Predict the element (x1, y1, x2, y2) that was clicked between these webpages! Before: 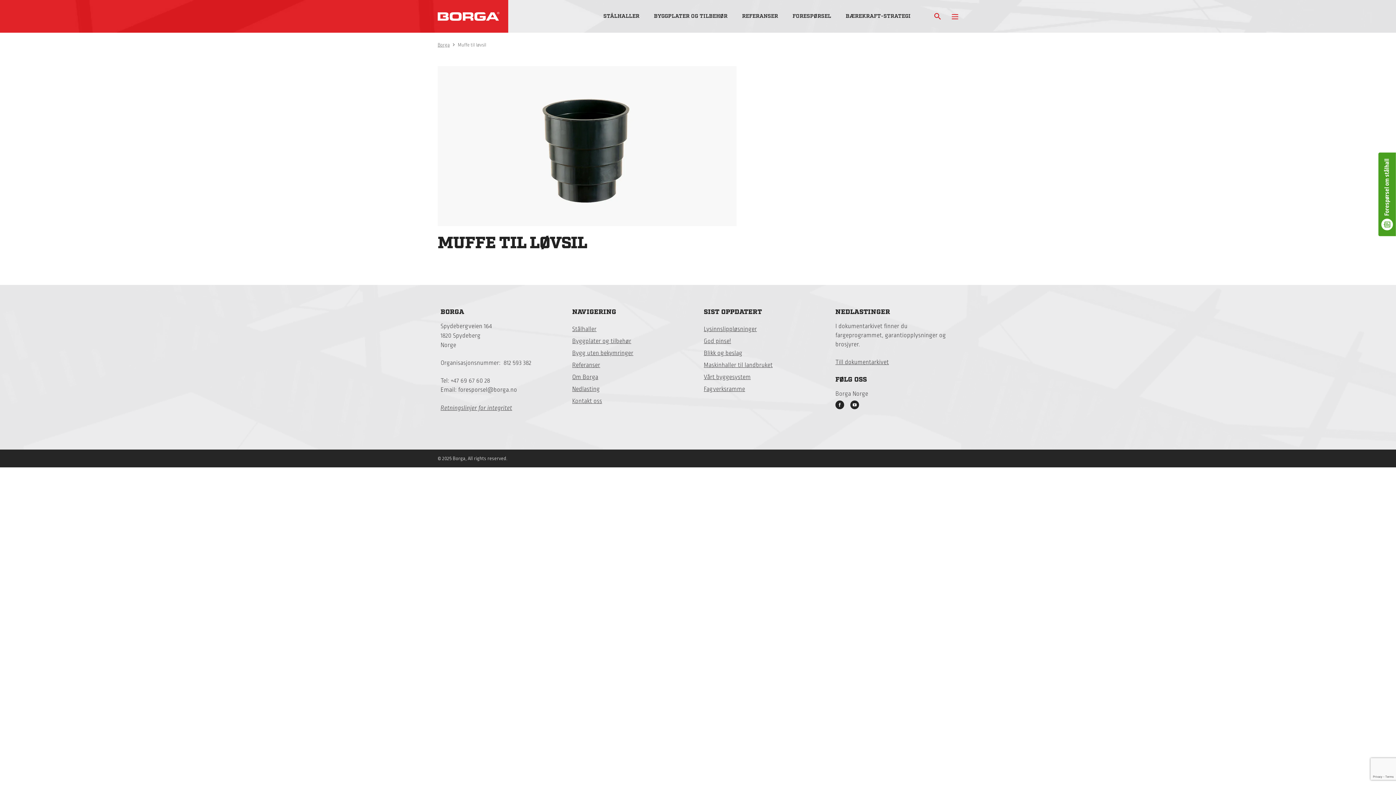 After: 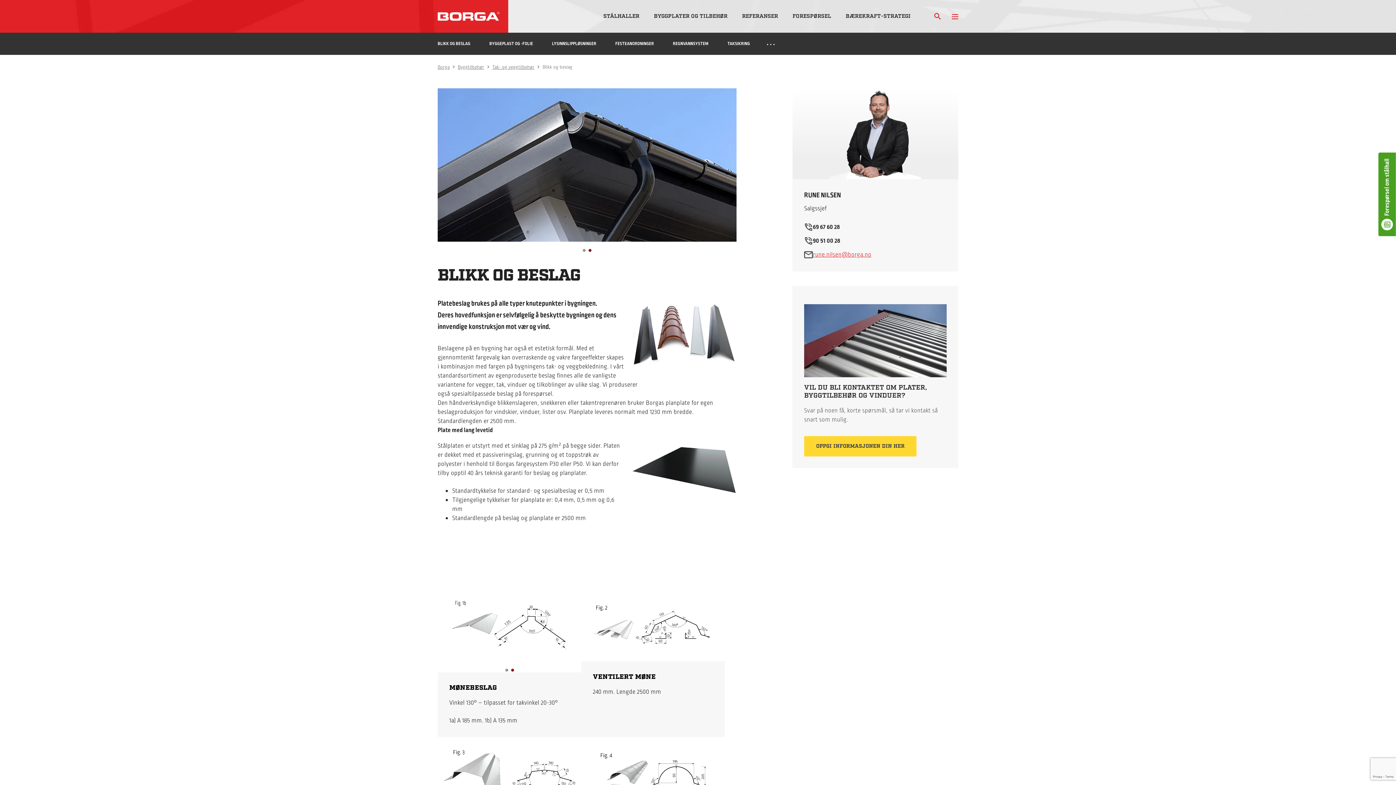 Action: label: Blikk og beslag bbox: (704, 349, 742, 357)